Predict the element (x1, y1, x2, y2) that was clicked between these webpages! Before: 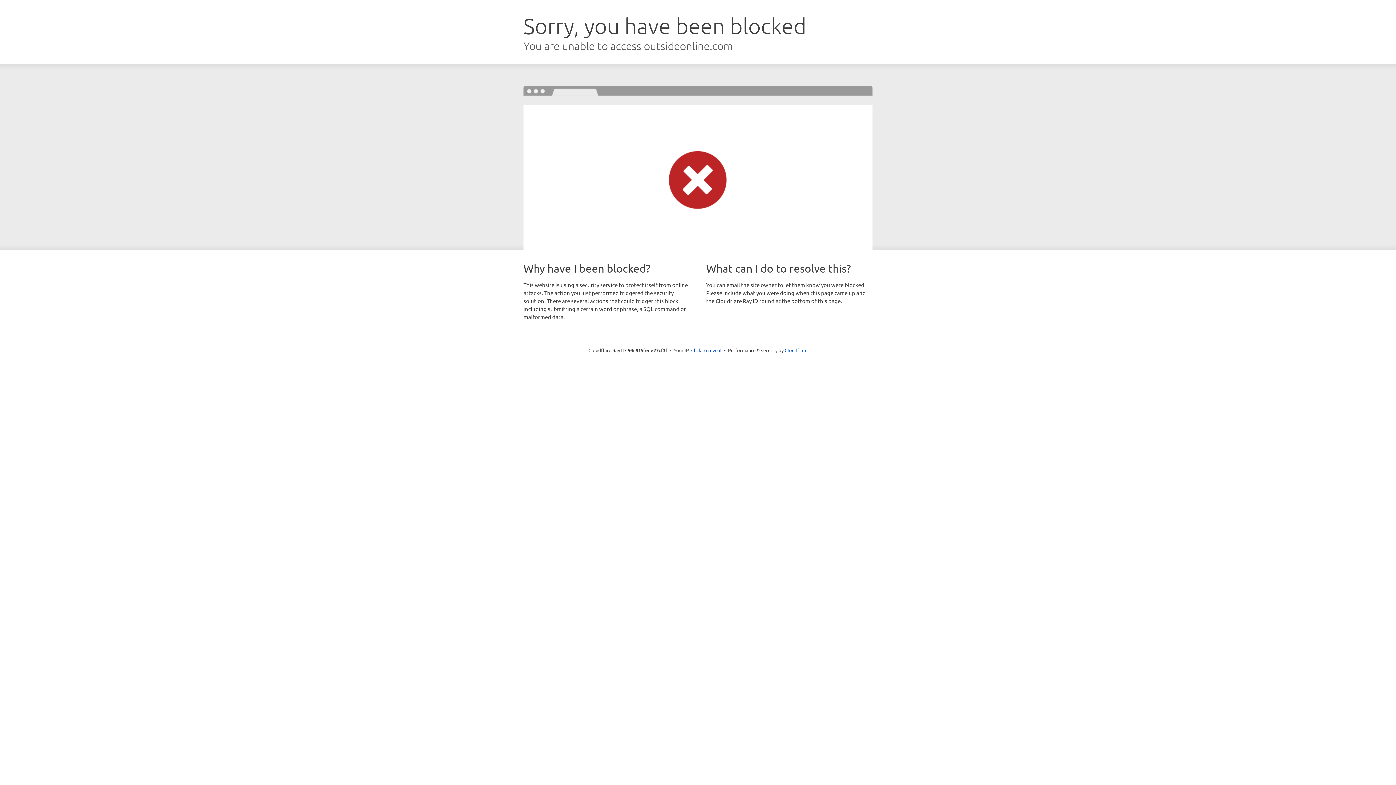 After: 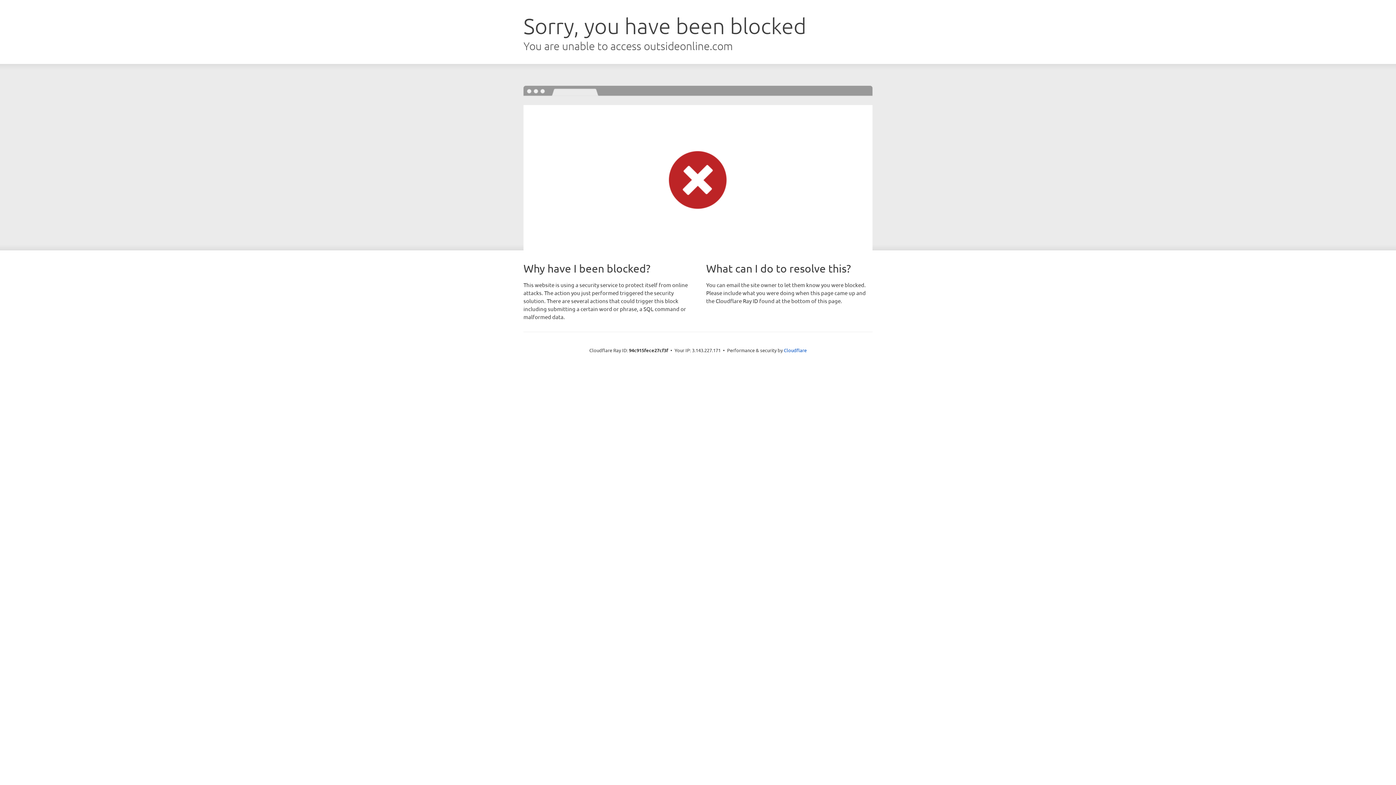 Action: bbox: (691, 346, 721, 353) label: Click to reveal